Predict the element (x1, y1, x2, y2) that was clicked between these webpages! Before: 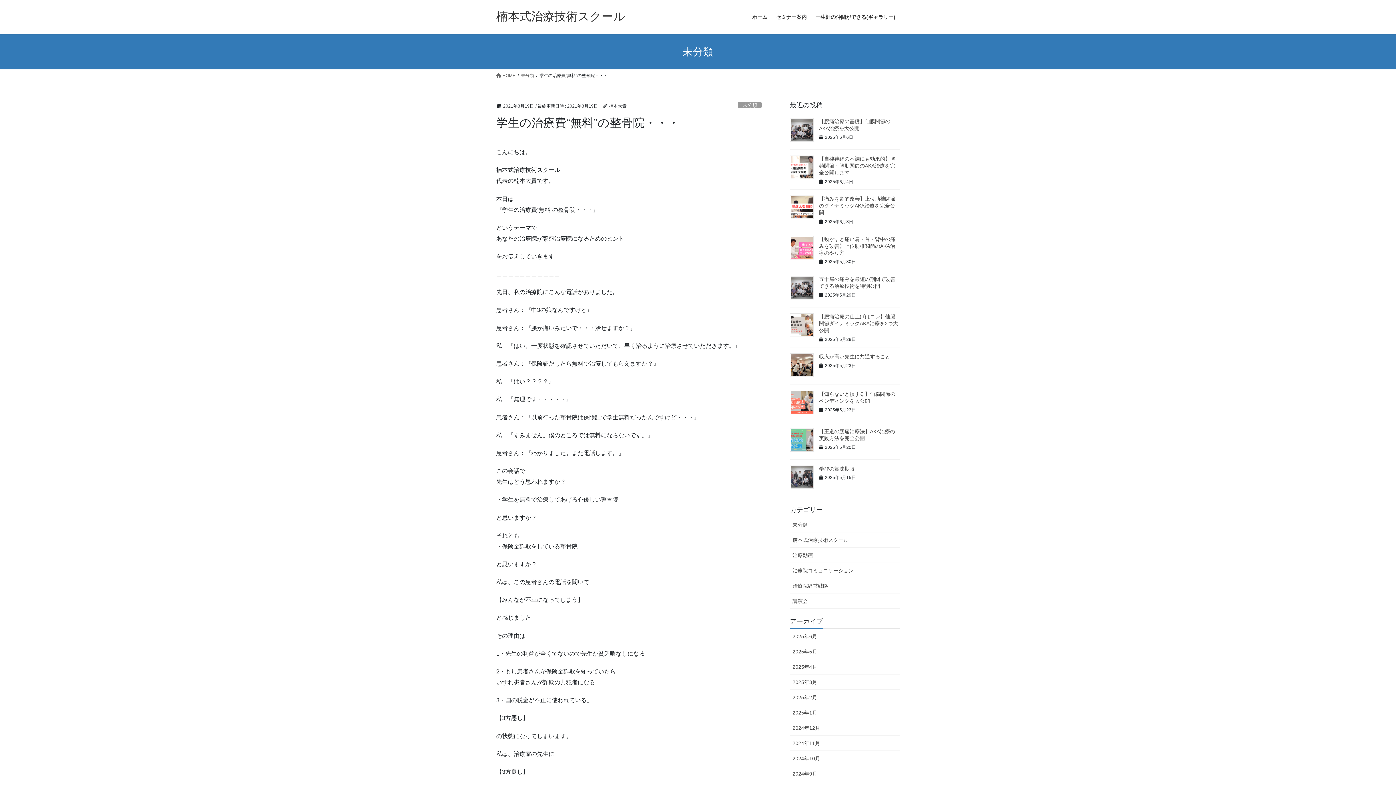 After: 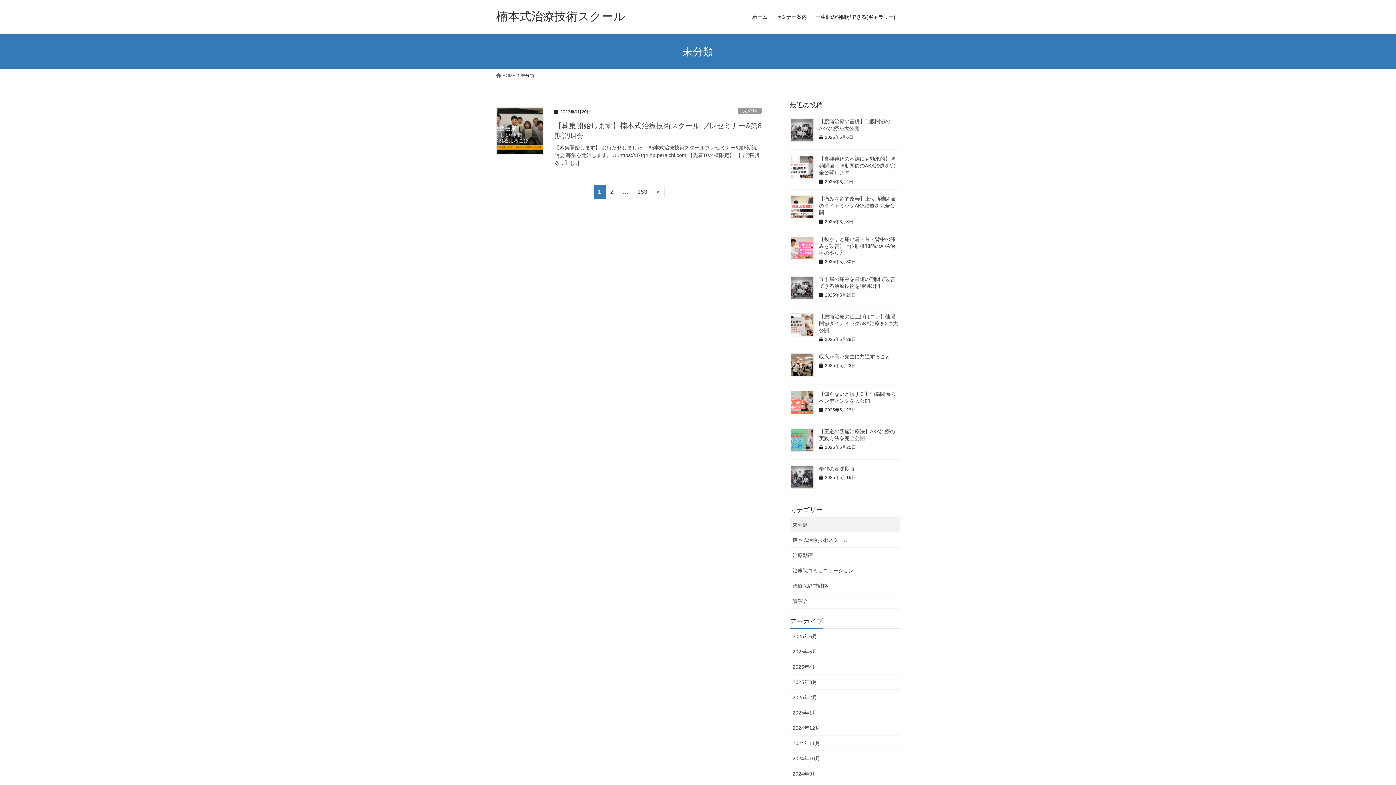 Action: label: 未分類 bbox: (790, 517, 900, 532)